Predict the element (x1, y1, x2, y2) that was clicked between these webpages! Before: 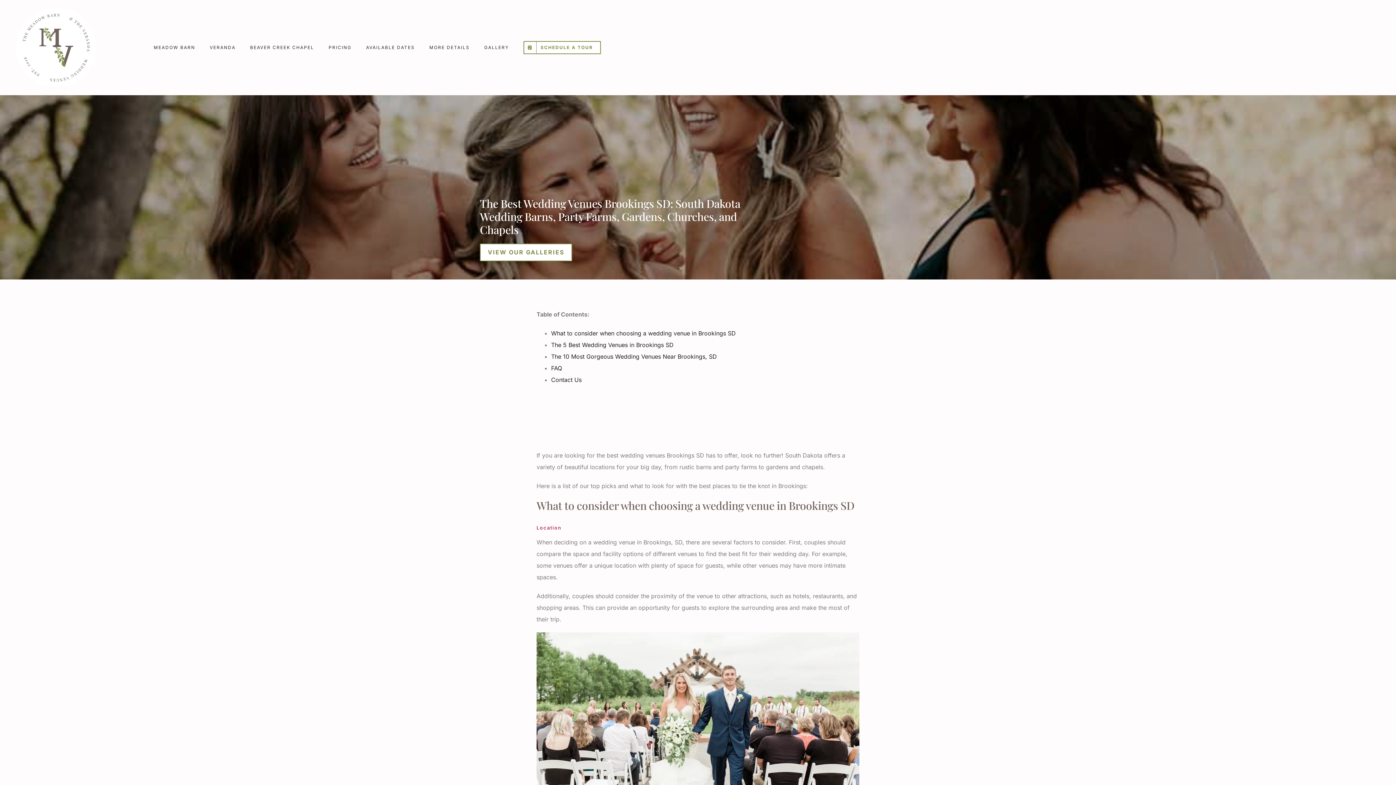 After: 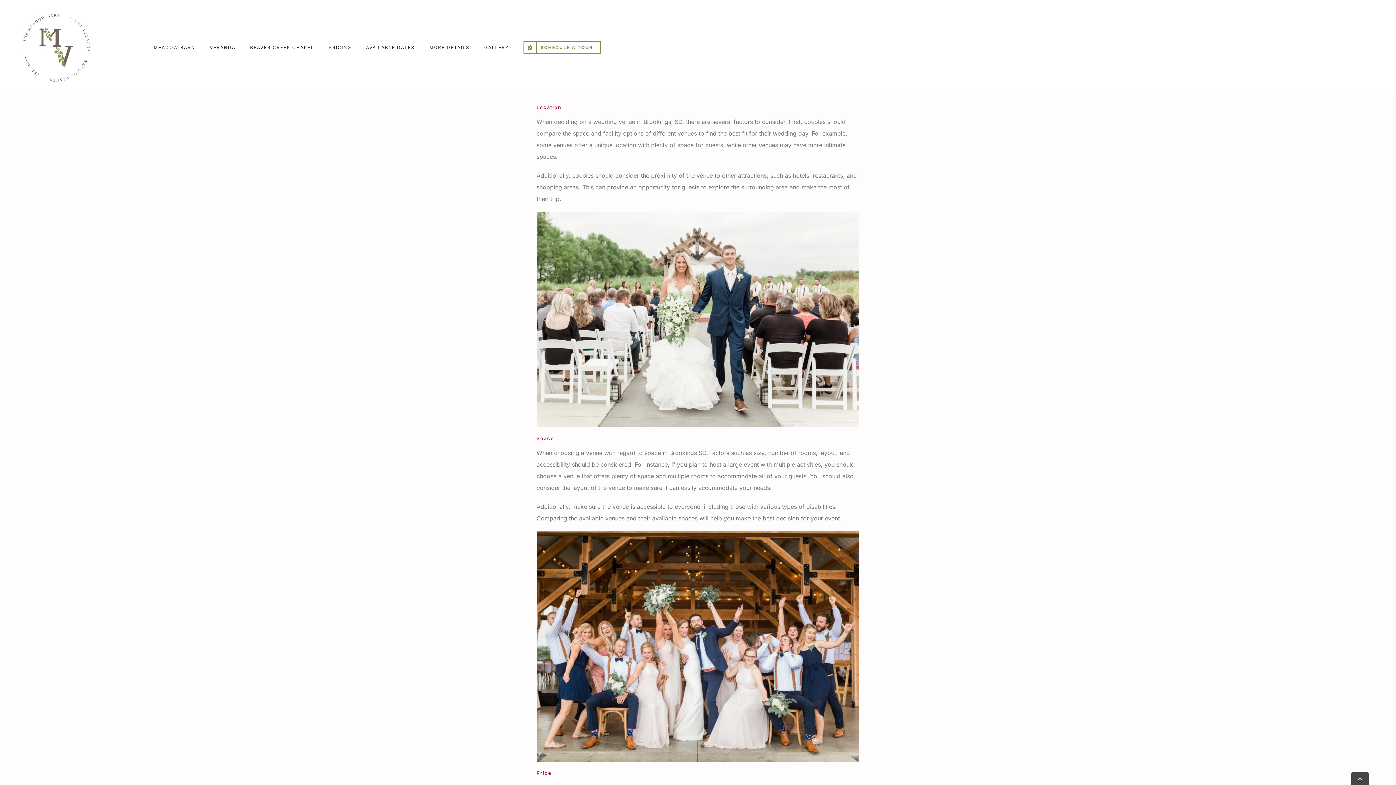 Action: label: What to consider when choosing a wedding venue in Brookings SD bbox: (551, 329, 735, 337)